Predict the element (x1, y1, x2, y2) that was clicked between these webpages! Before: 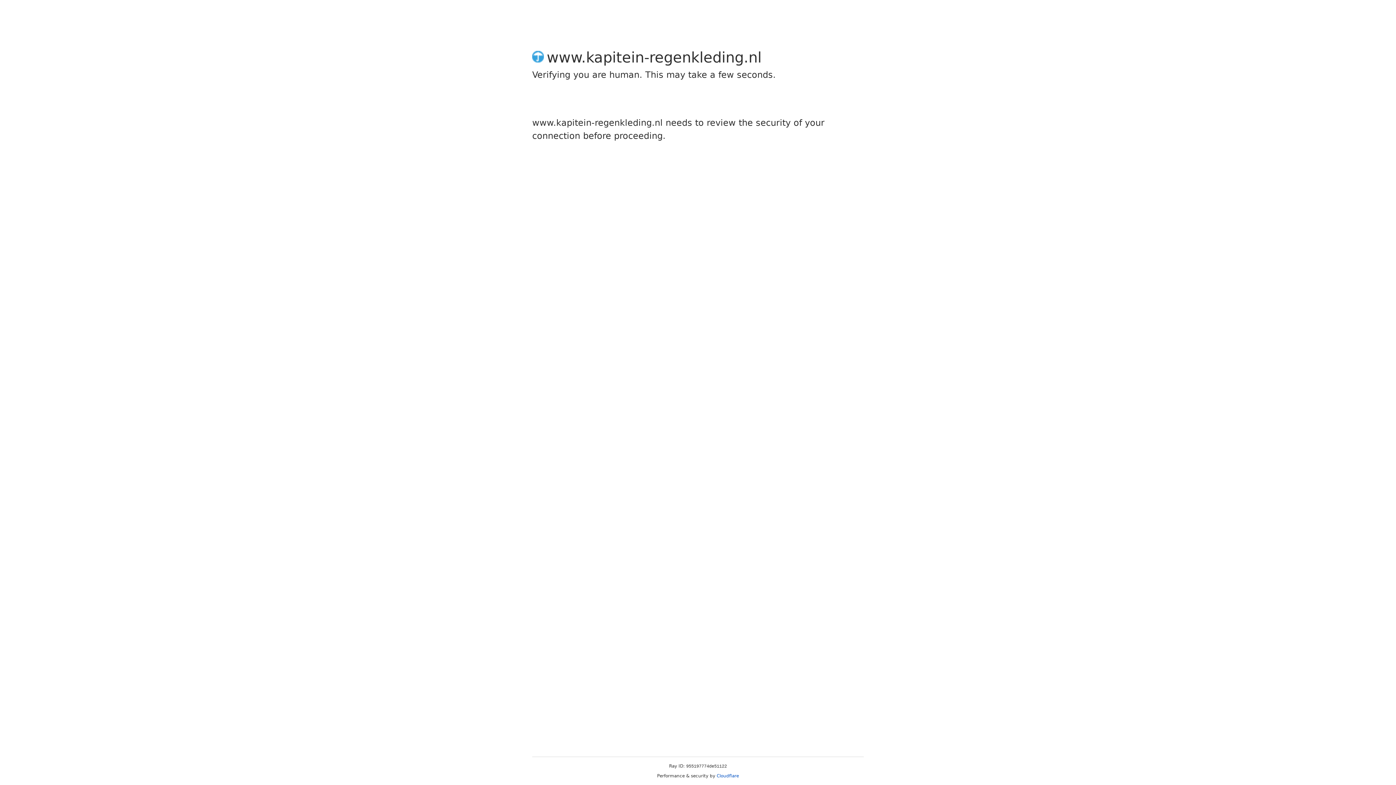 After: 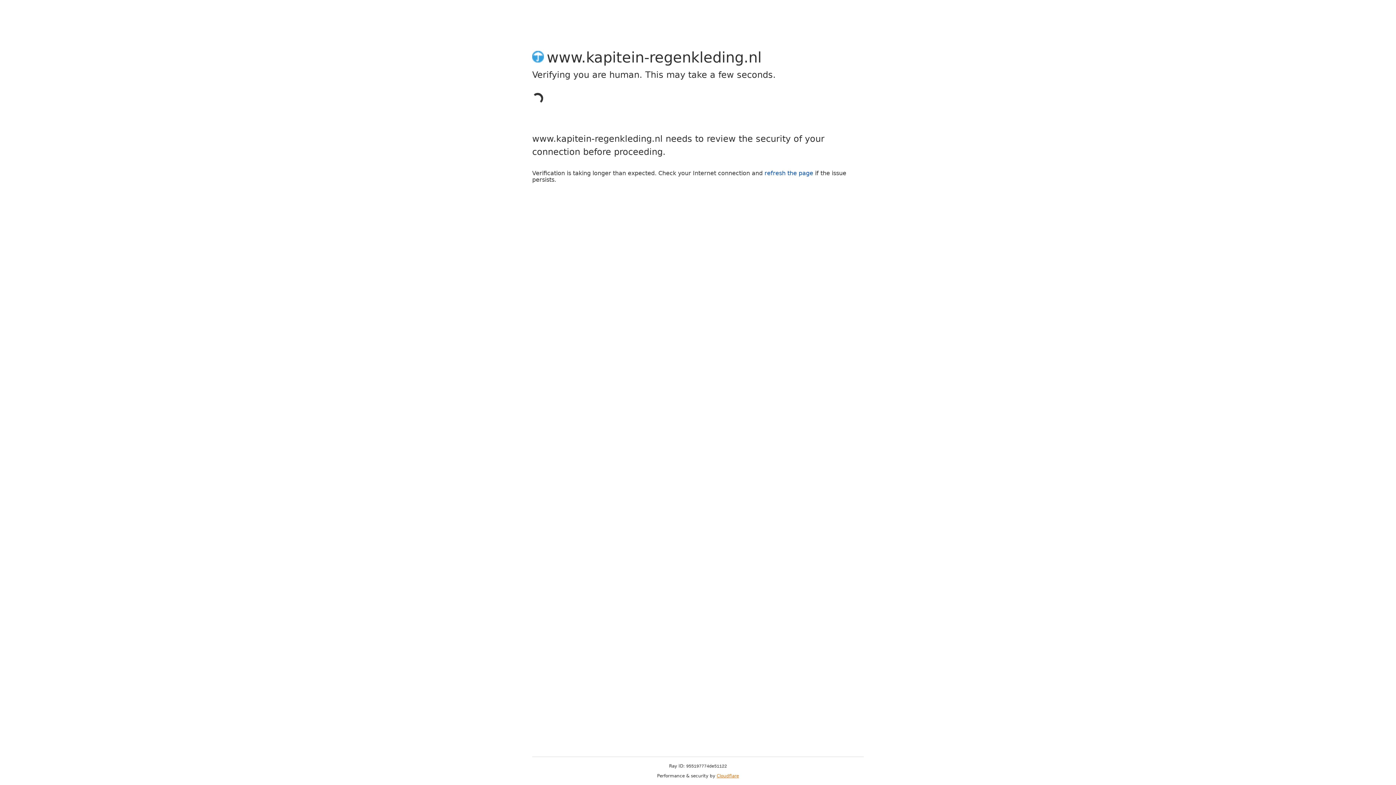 Action: bbox: (716, 773, 739, 778) label: Cloudflare